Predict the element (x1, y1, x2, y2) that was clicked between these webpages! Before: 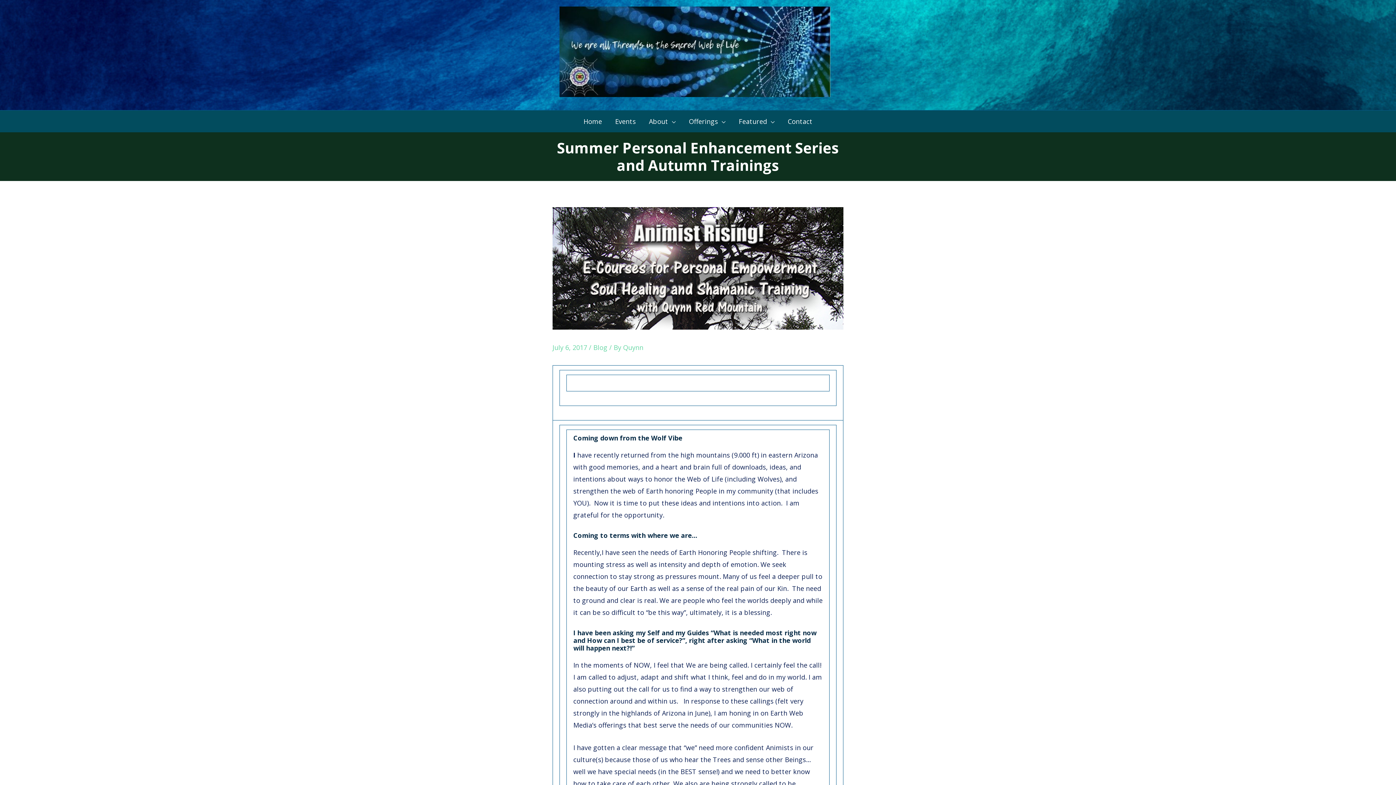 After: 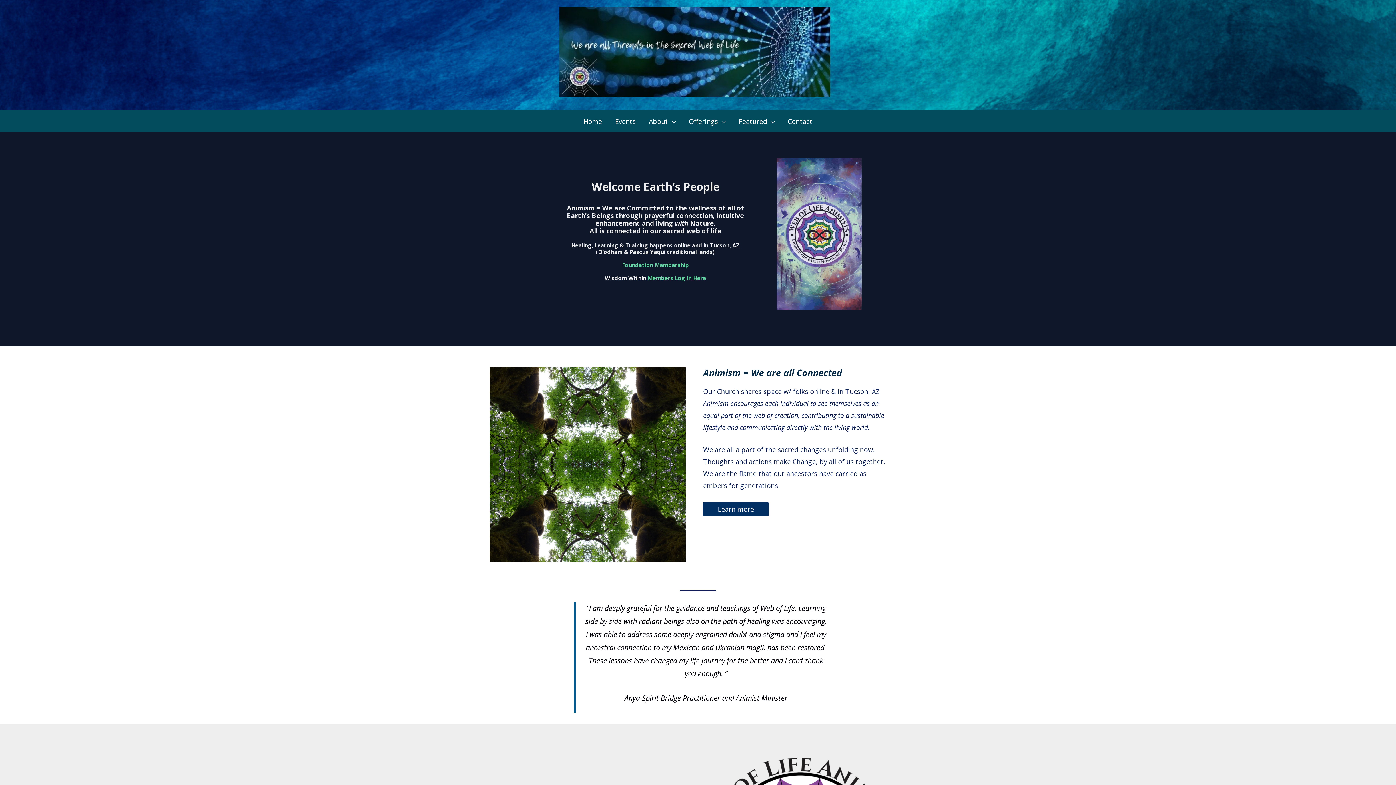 Action: bbox: (559, 46, 830, 55)